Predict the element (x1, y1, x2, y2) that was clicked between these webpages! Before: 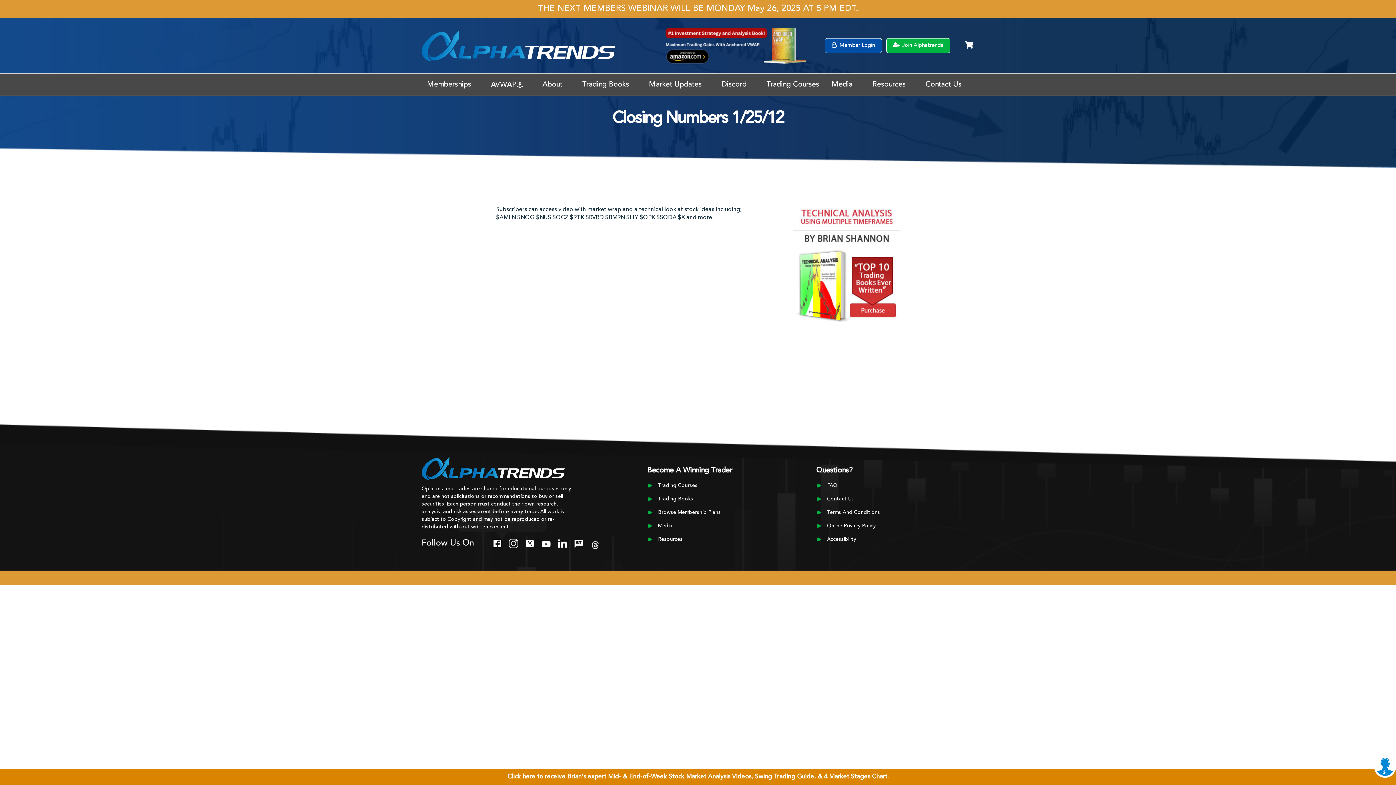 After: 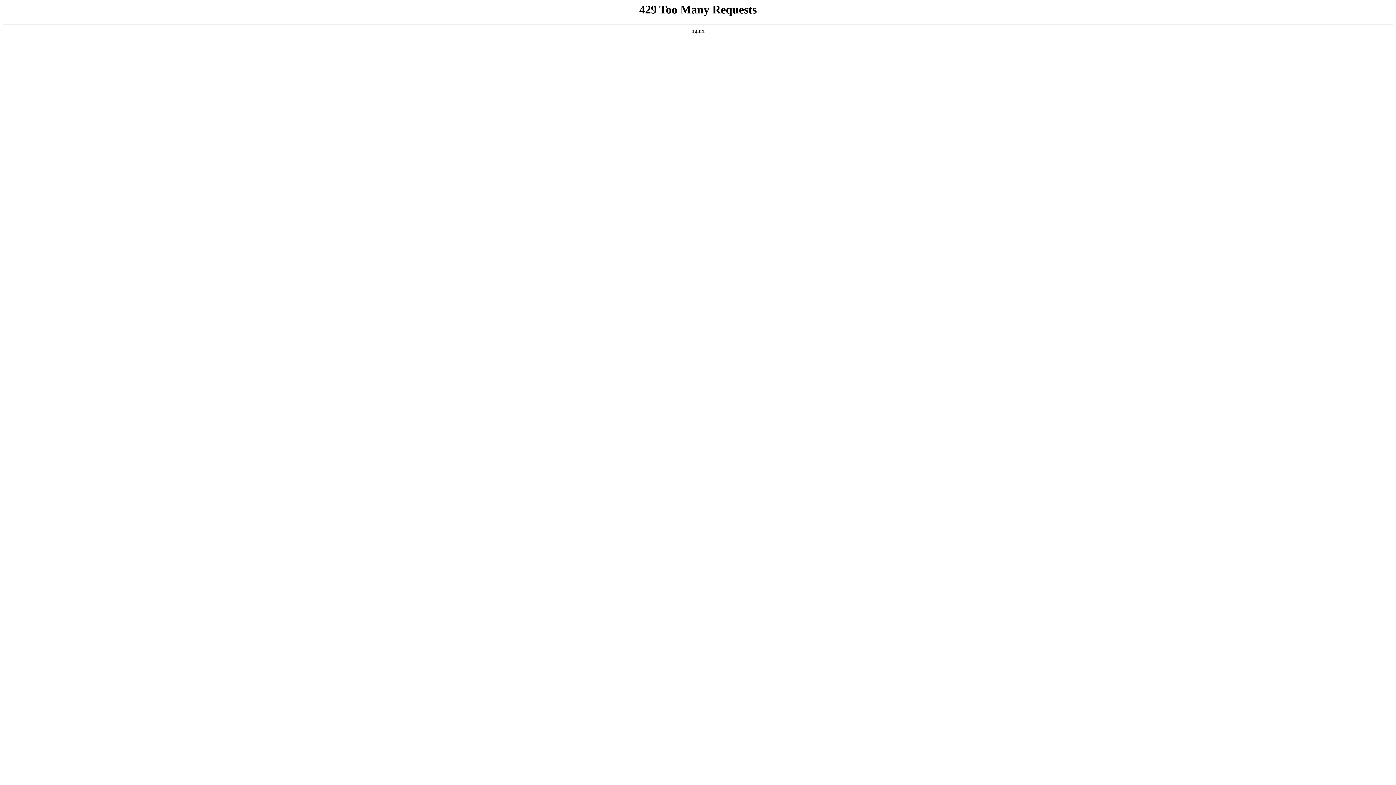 Action: label: Memberships bbox: (421, 73, 476, 95)